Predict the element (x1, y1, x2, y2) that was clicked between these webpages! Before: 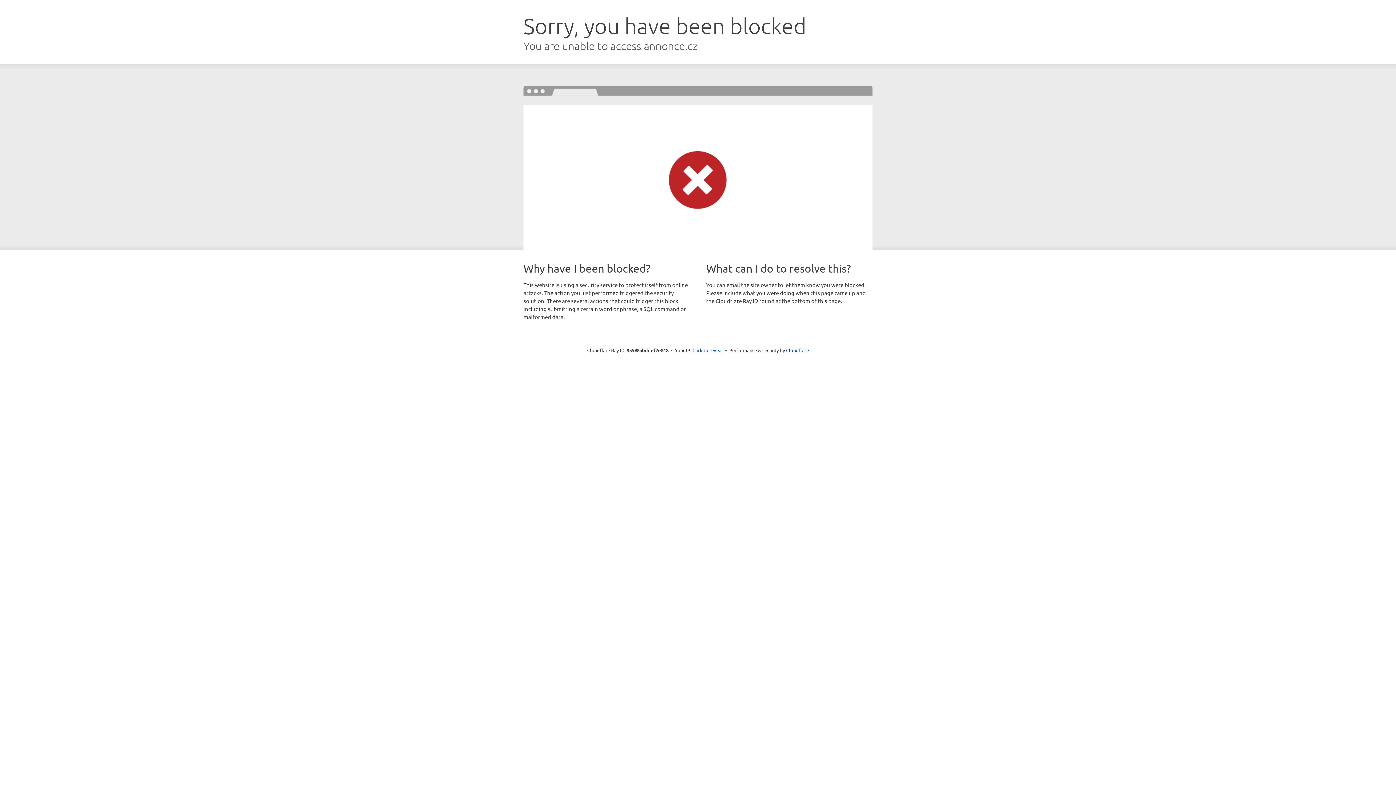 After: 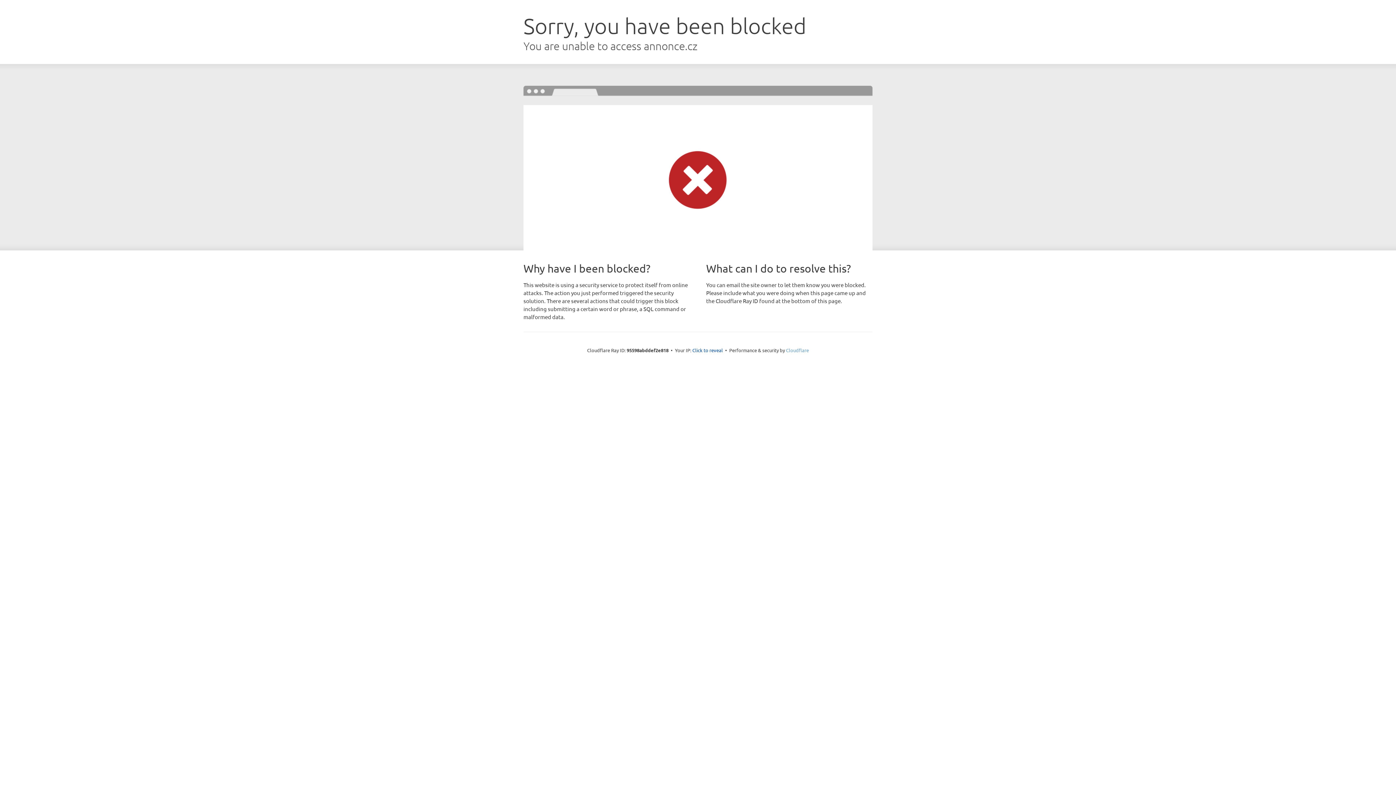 Action: label: Cloudflare bbox: (786, 347, 809, 353)